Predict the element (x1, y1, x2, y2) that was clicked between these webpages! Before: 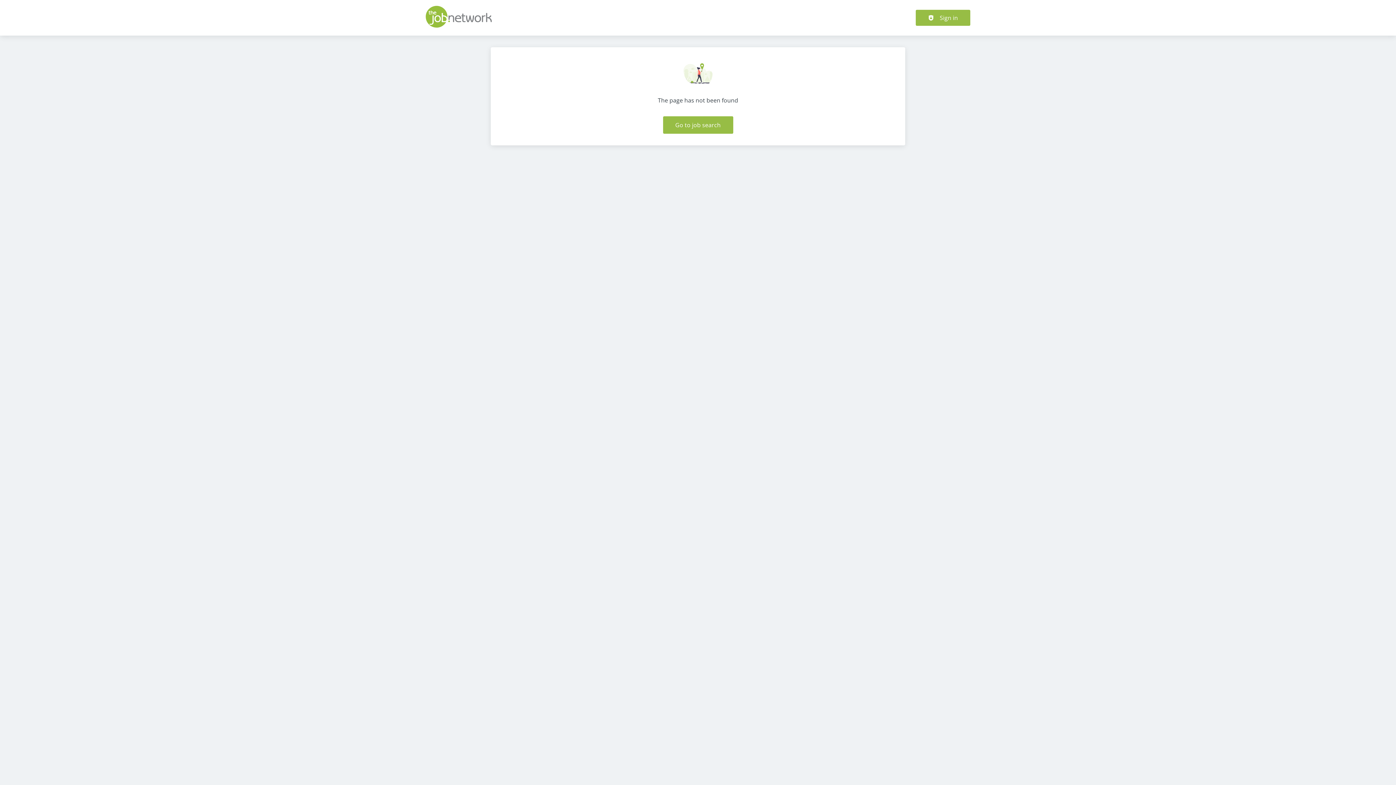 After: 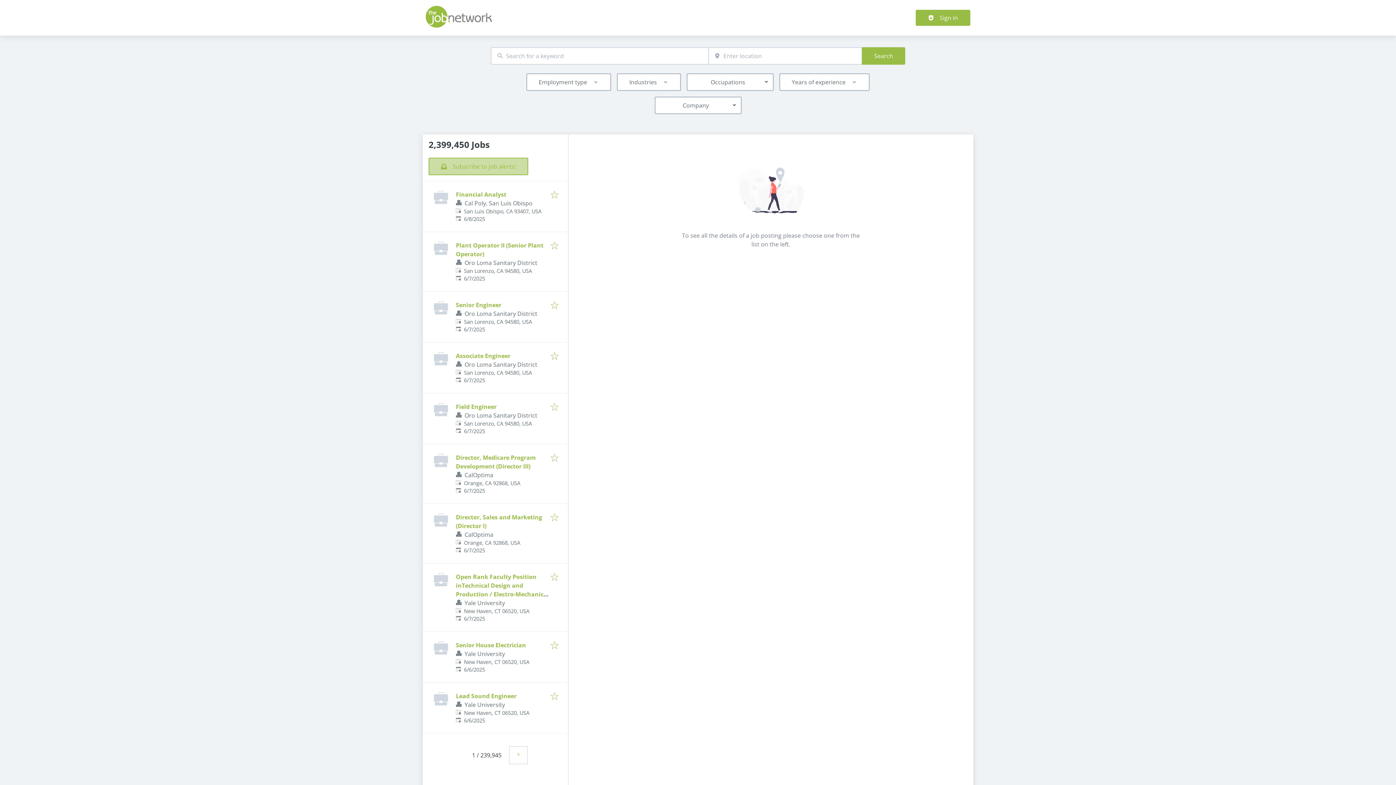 Action: bbox: (663, 116, 733, 133) label: Go to job search